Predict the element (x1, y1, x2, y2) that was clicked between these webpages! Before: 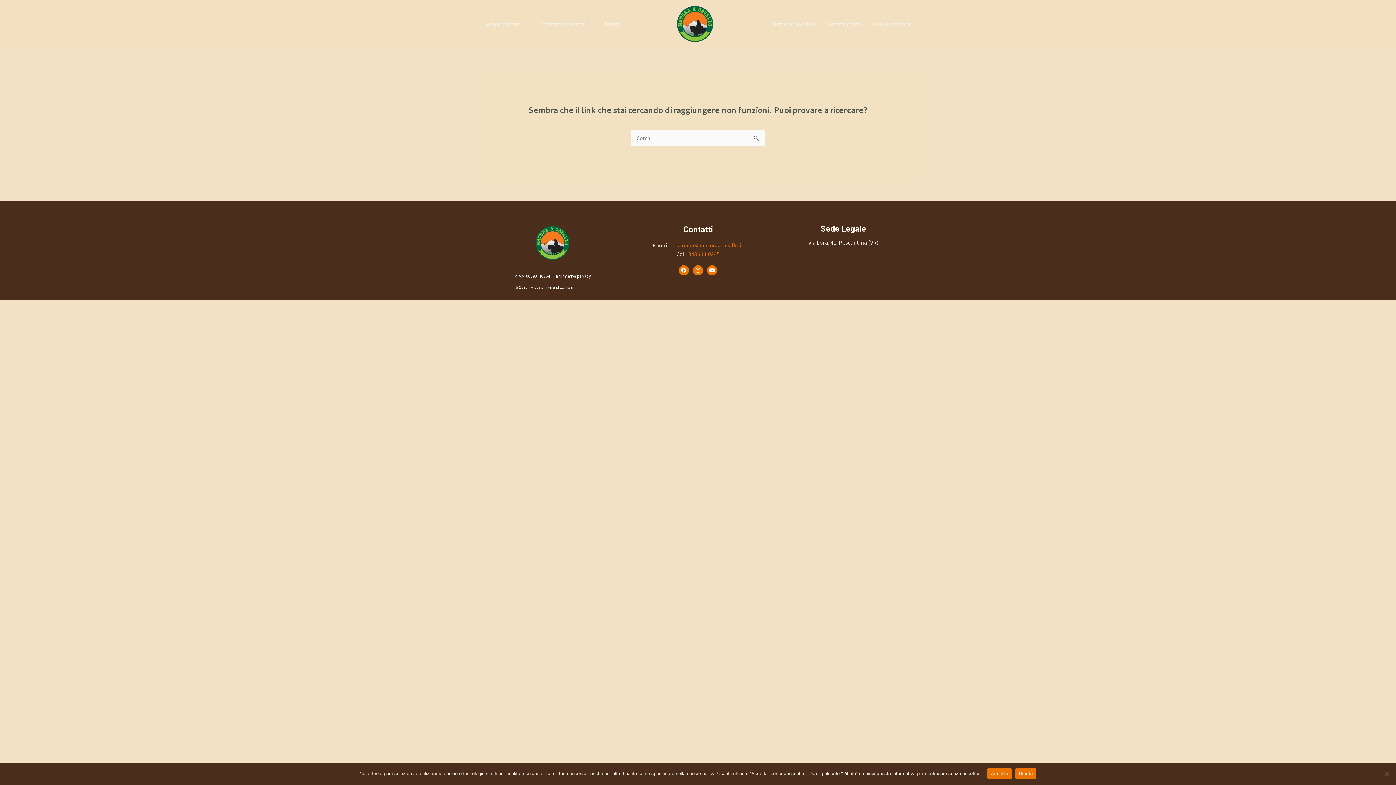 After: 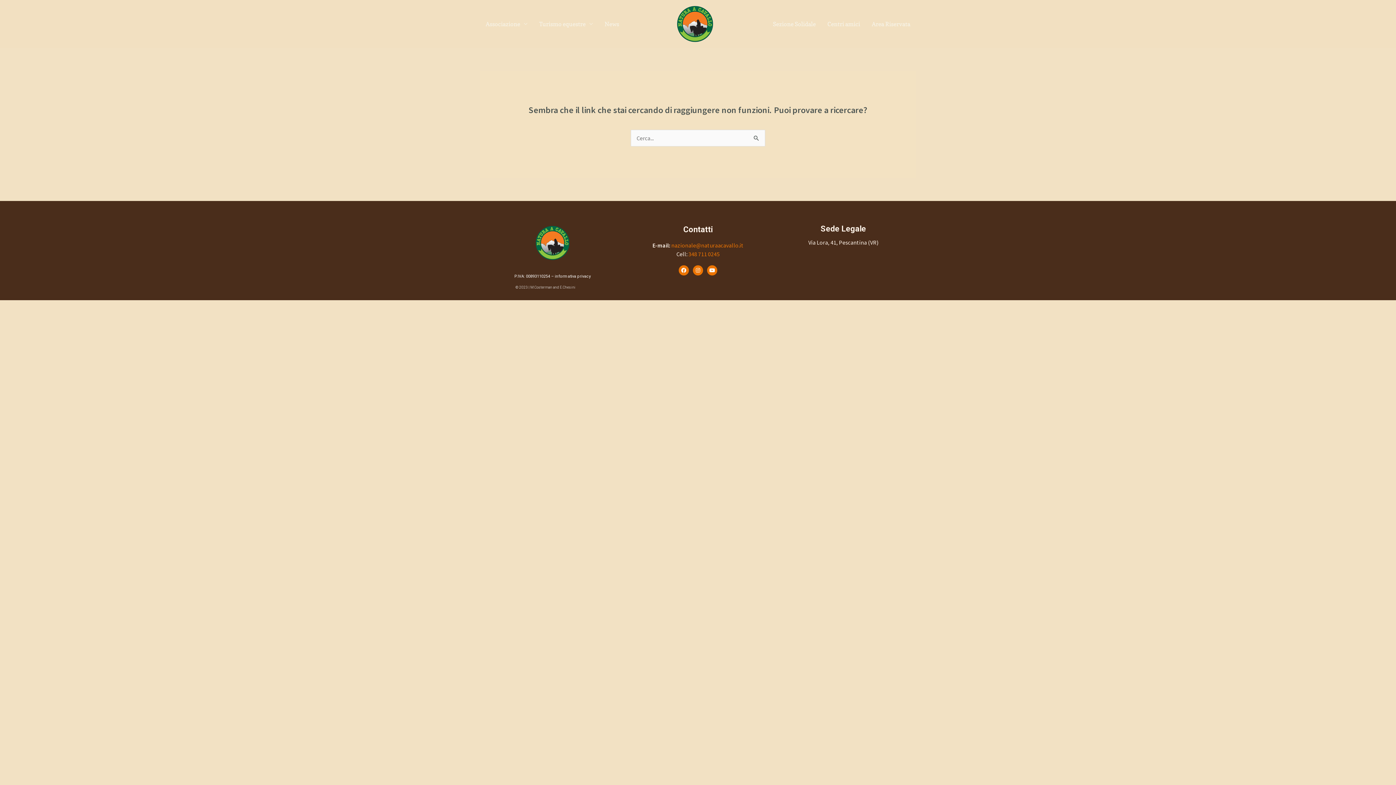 Action: label: Accetta bbox: (987, 768, 1011, 779)